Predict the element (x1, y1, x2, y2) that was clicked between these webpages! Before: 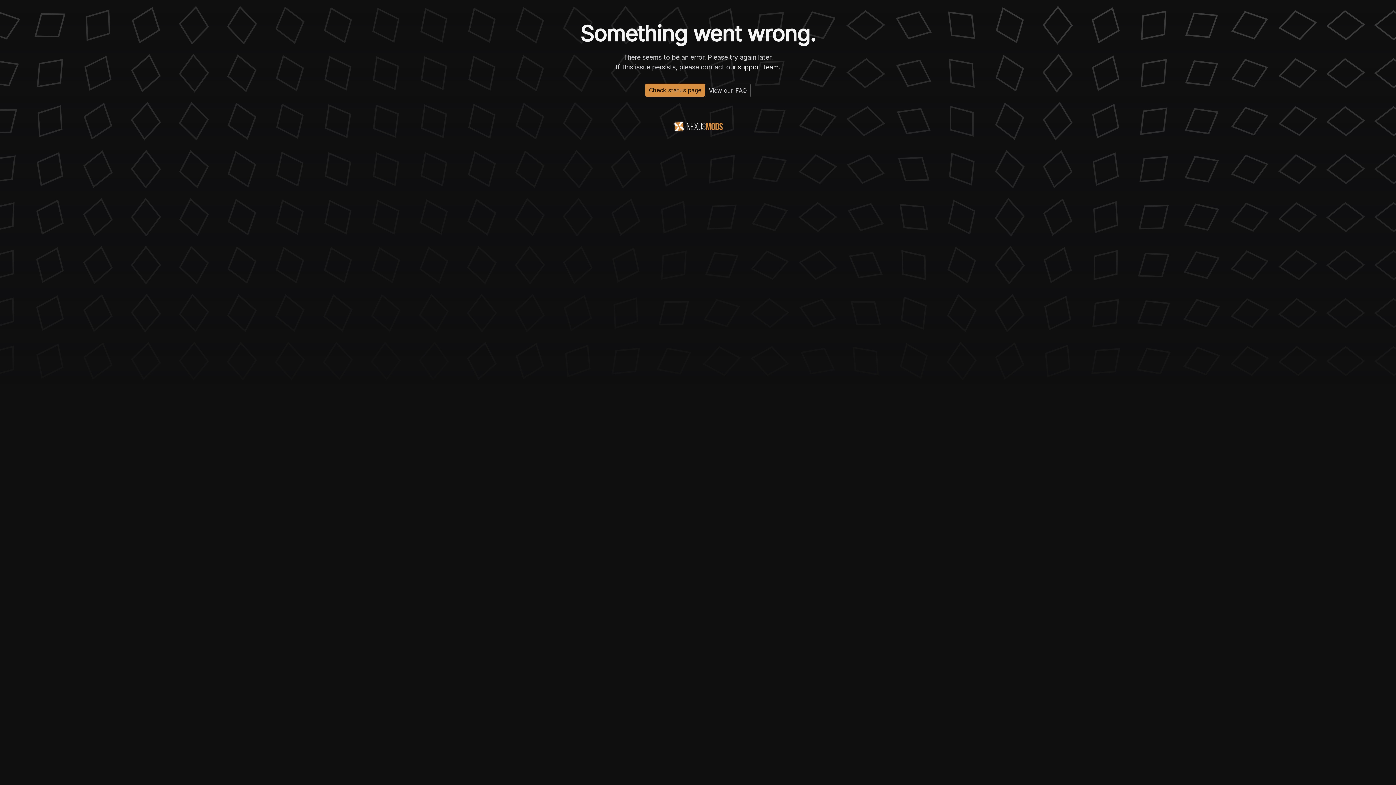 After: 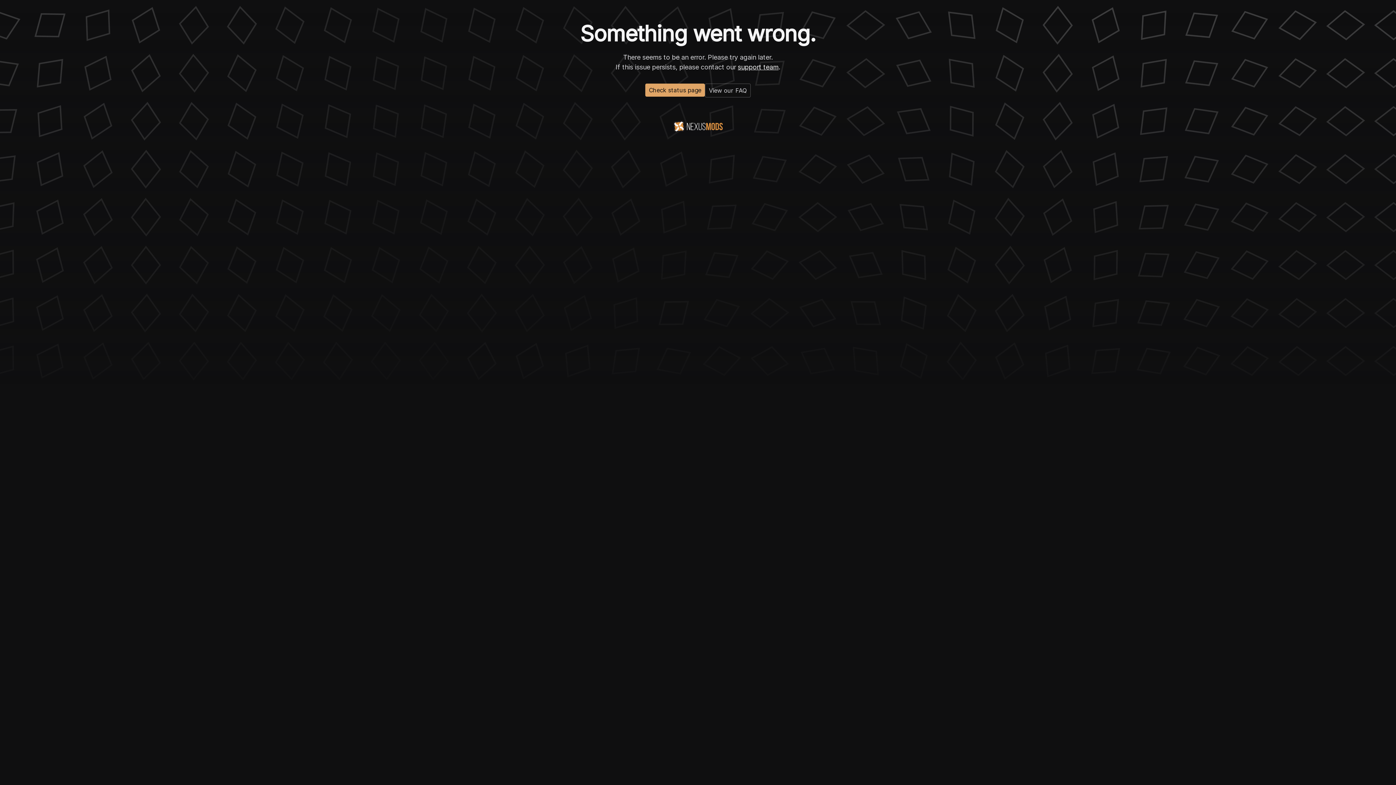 Action: label: Check status page bbox: (645, 83, 705, 96)